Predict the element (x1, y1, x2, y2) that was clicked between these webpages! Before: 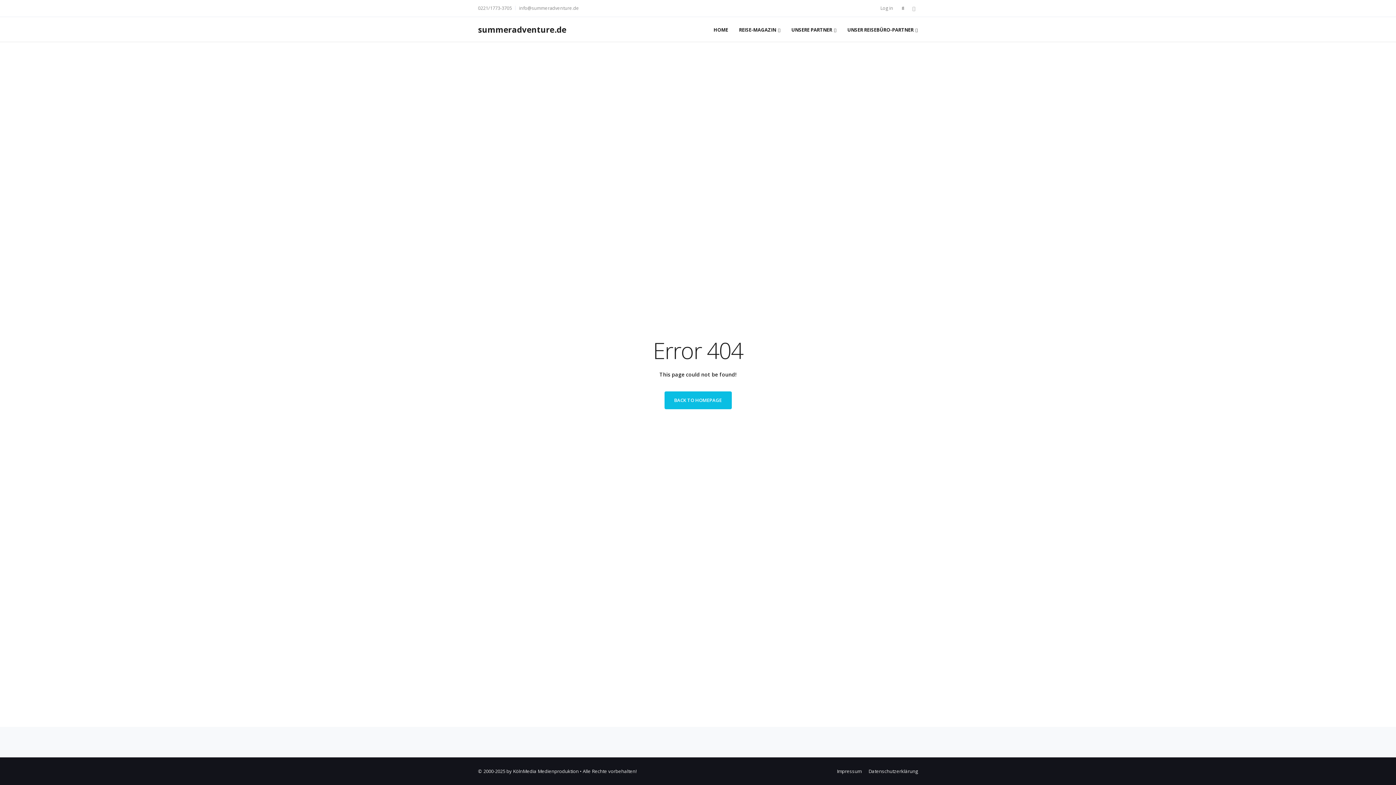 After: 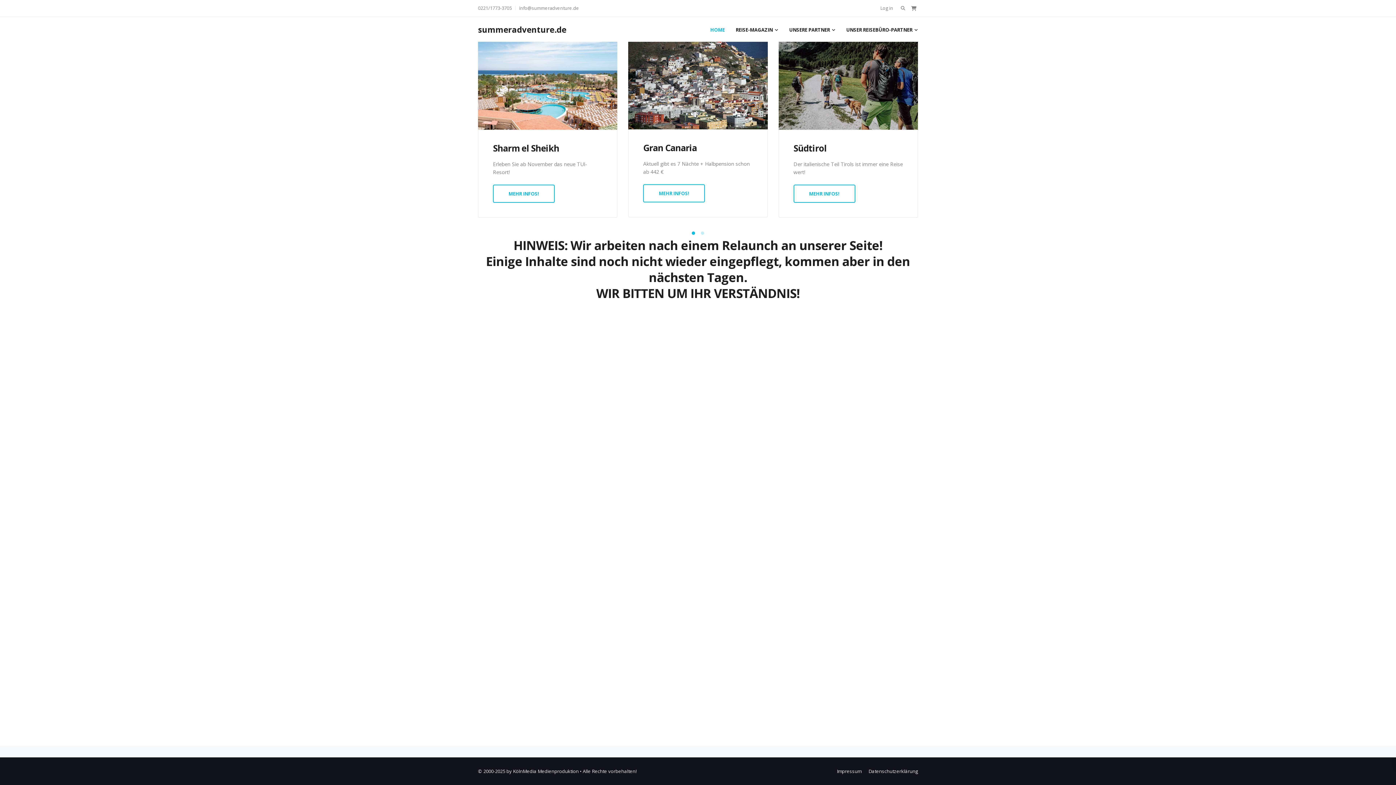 Action: label: summeradventure.de bbox: (478, 17, 566, 41)